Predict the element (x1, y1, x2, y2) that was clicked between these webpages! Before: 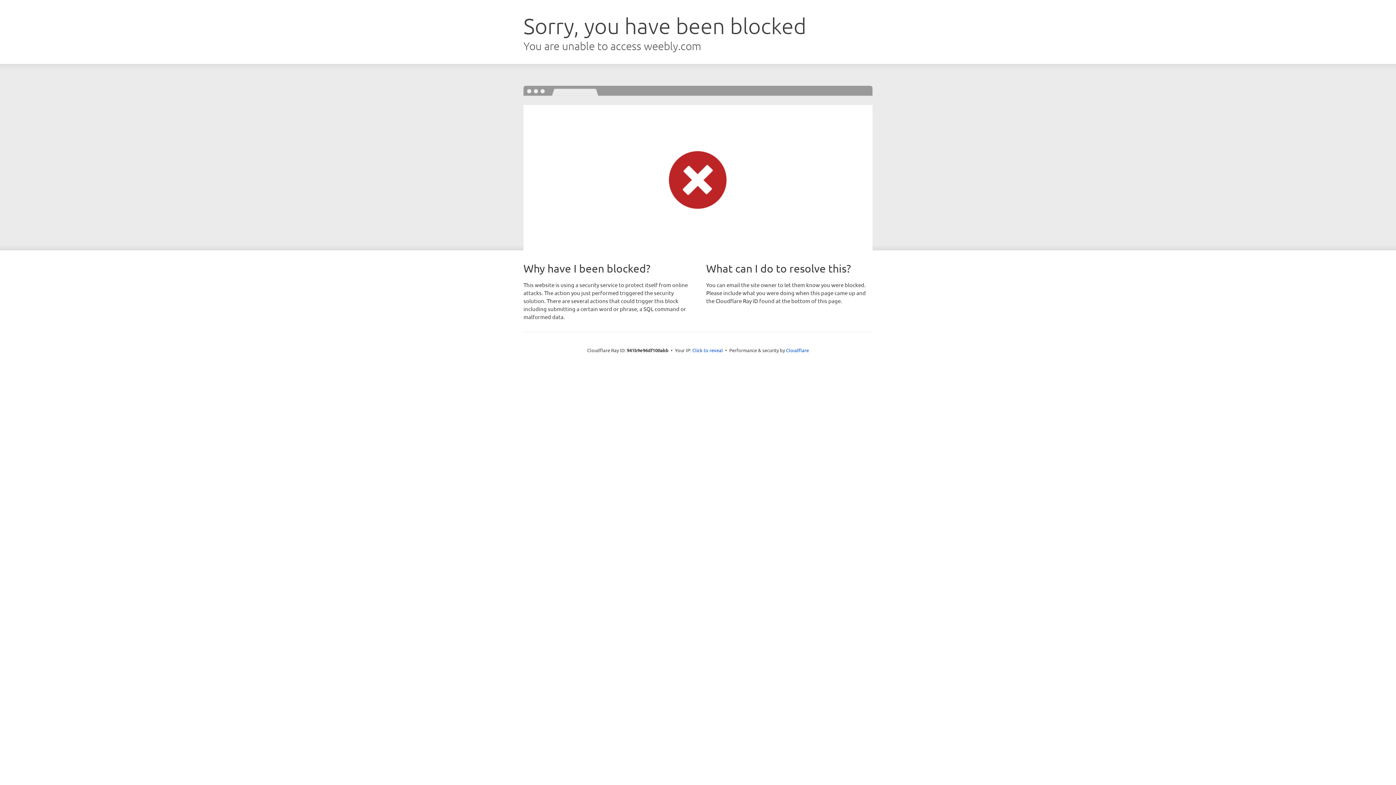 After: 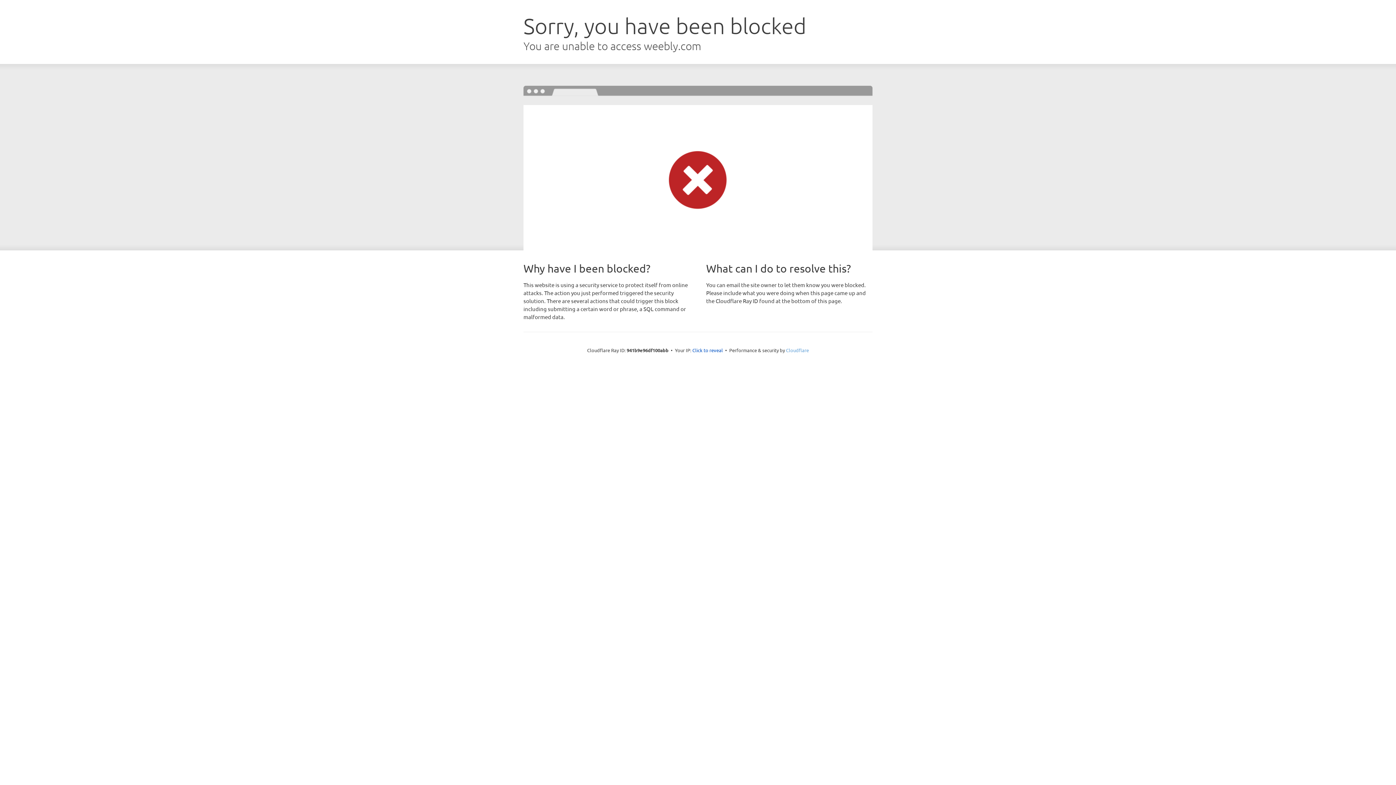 Action: bbox: (786, 347, 809, 353) label: Cloudflare